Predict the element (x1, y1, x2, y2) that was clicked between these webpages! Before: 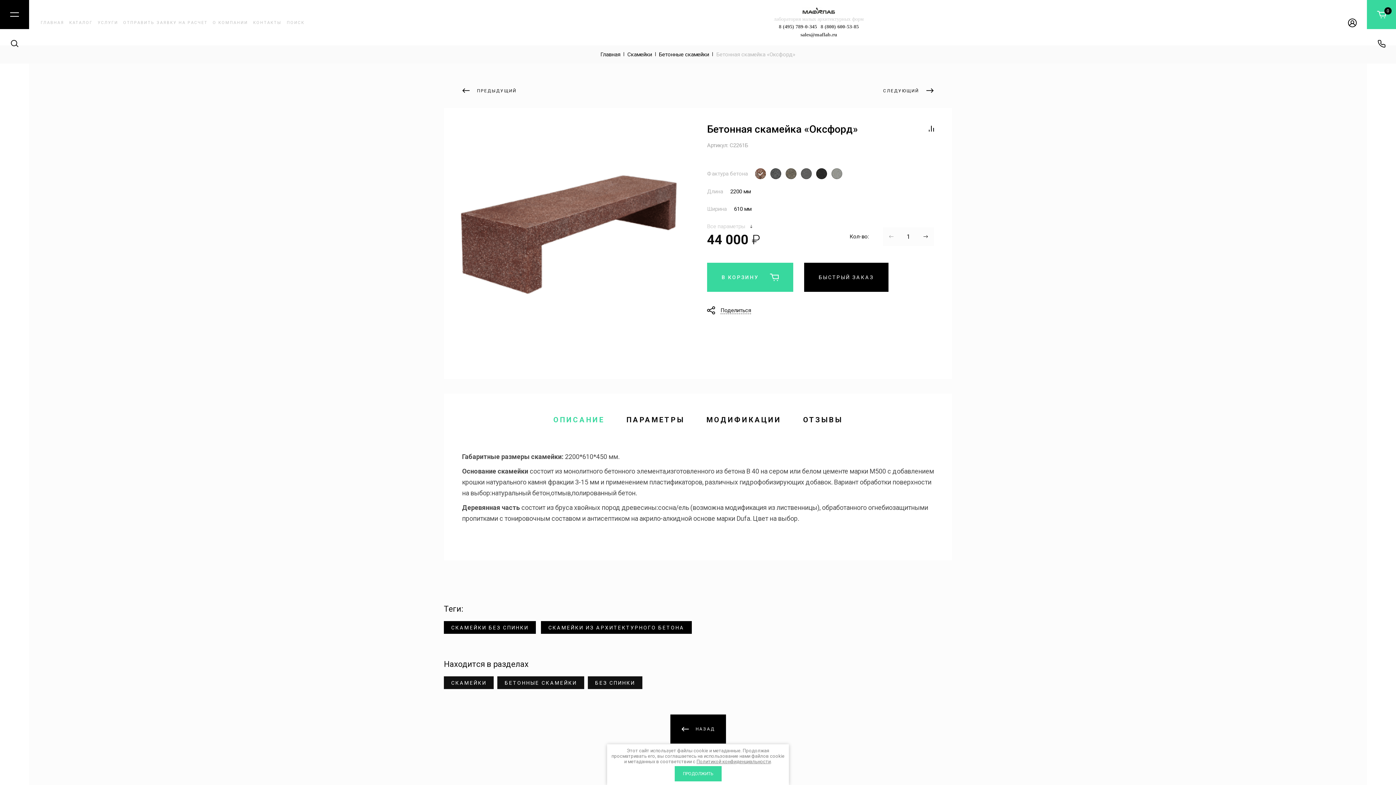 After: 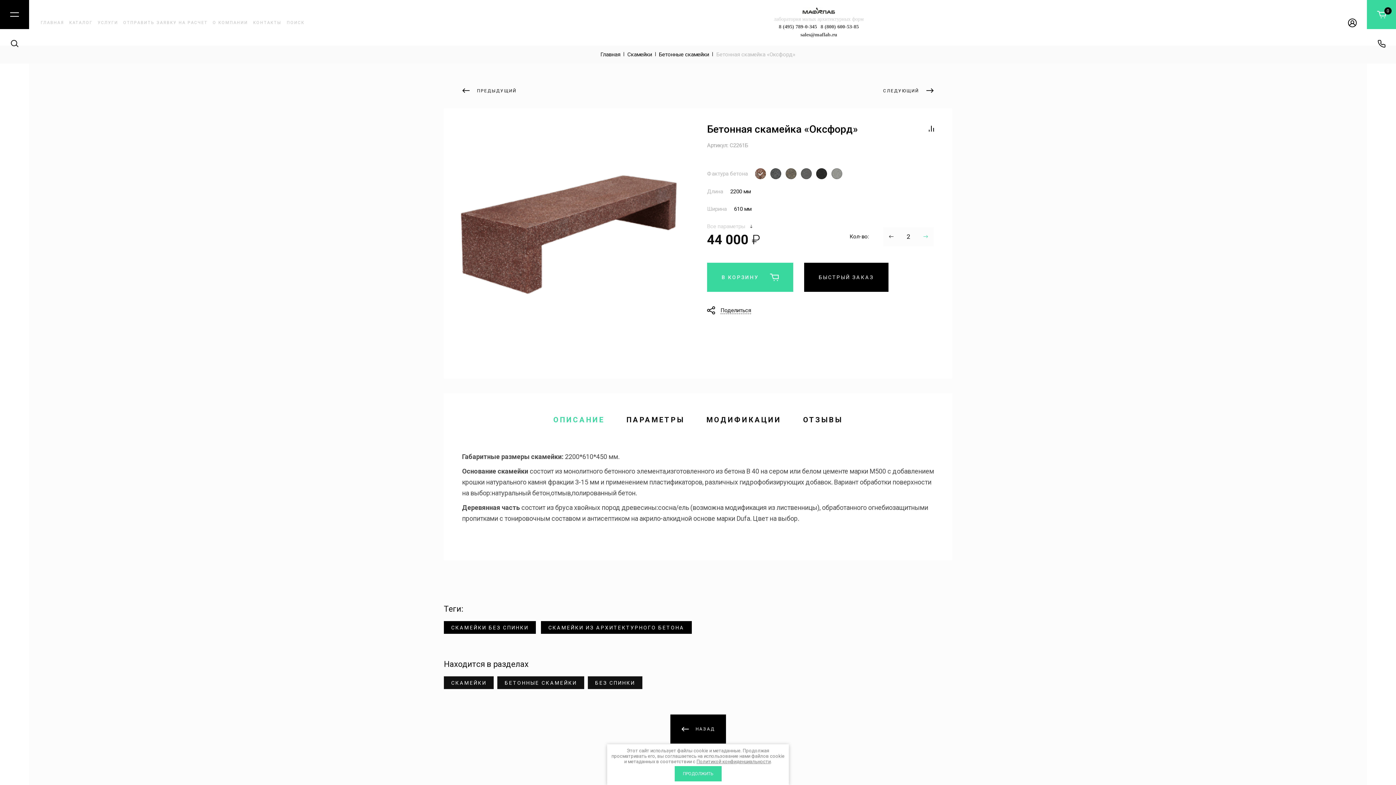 Action: bbox: (917, 227, 934, 246)